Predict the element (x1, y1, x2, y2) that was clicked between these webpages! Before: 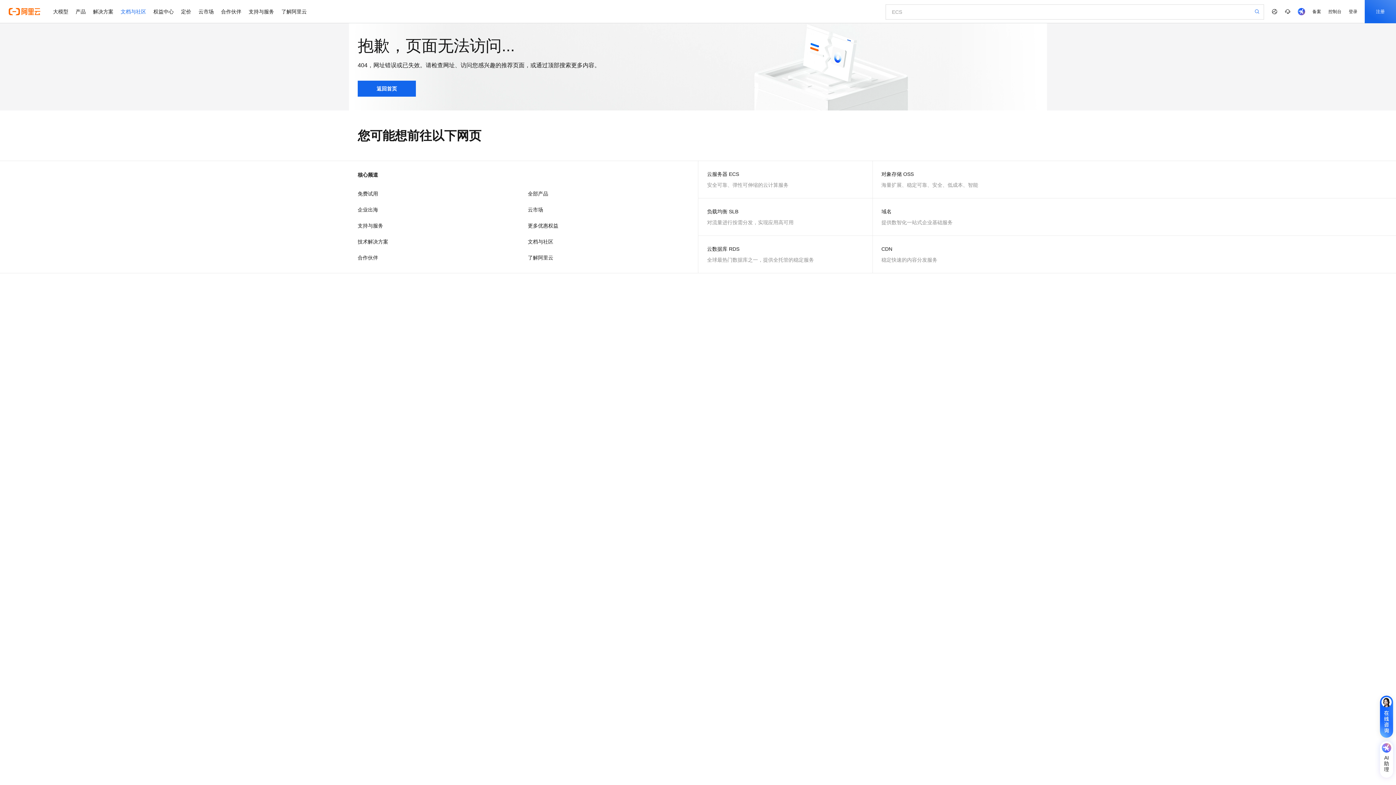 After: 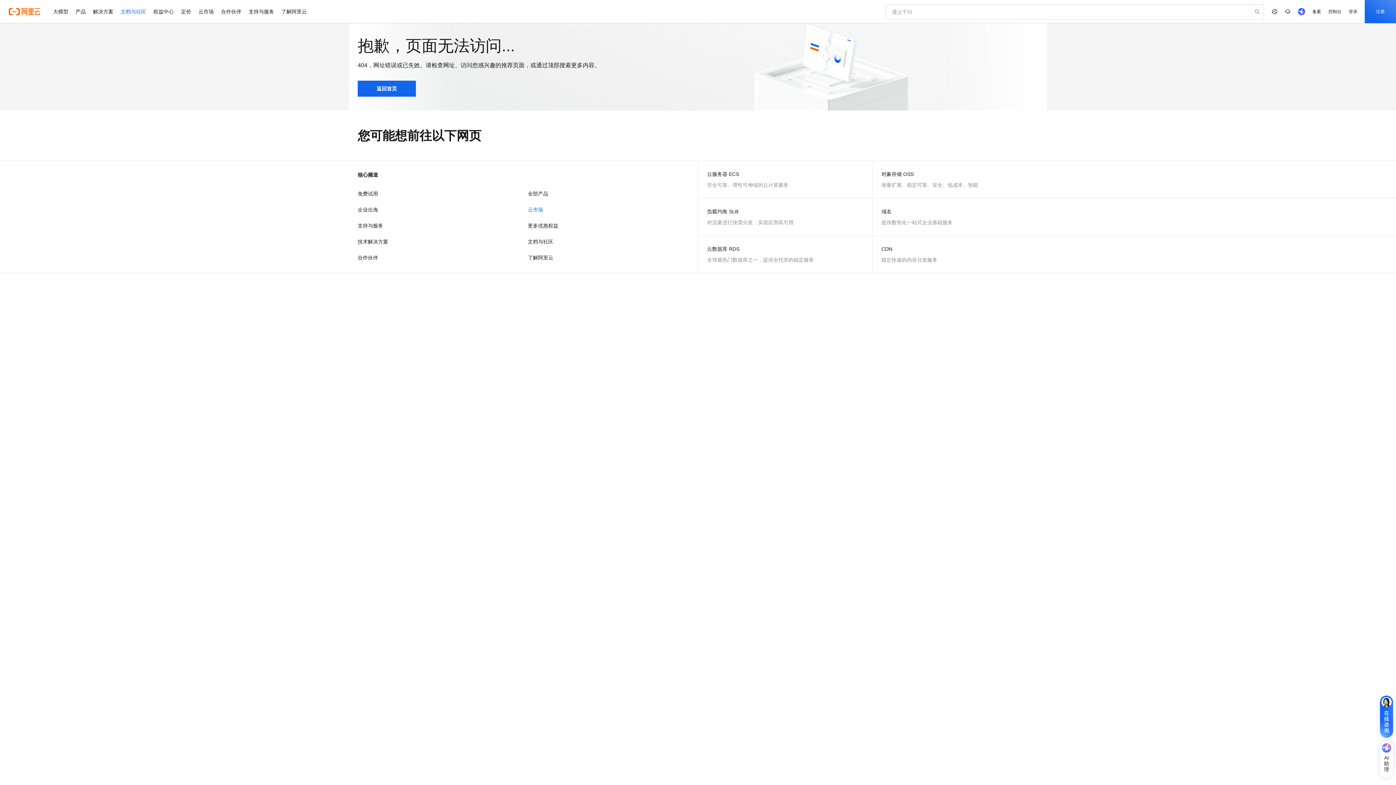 Action: bbox: (528, 206, 543, 212) label: 云市场